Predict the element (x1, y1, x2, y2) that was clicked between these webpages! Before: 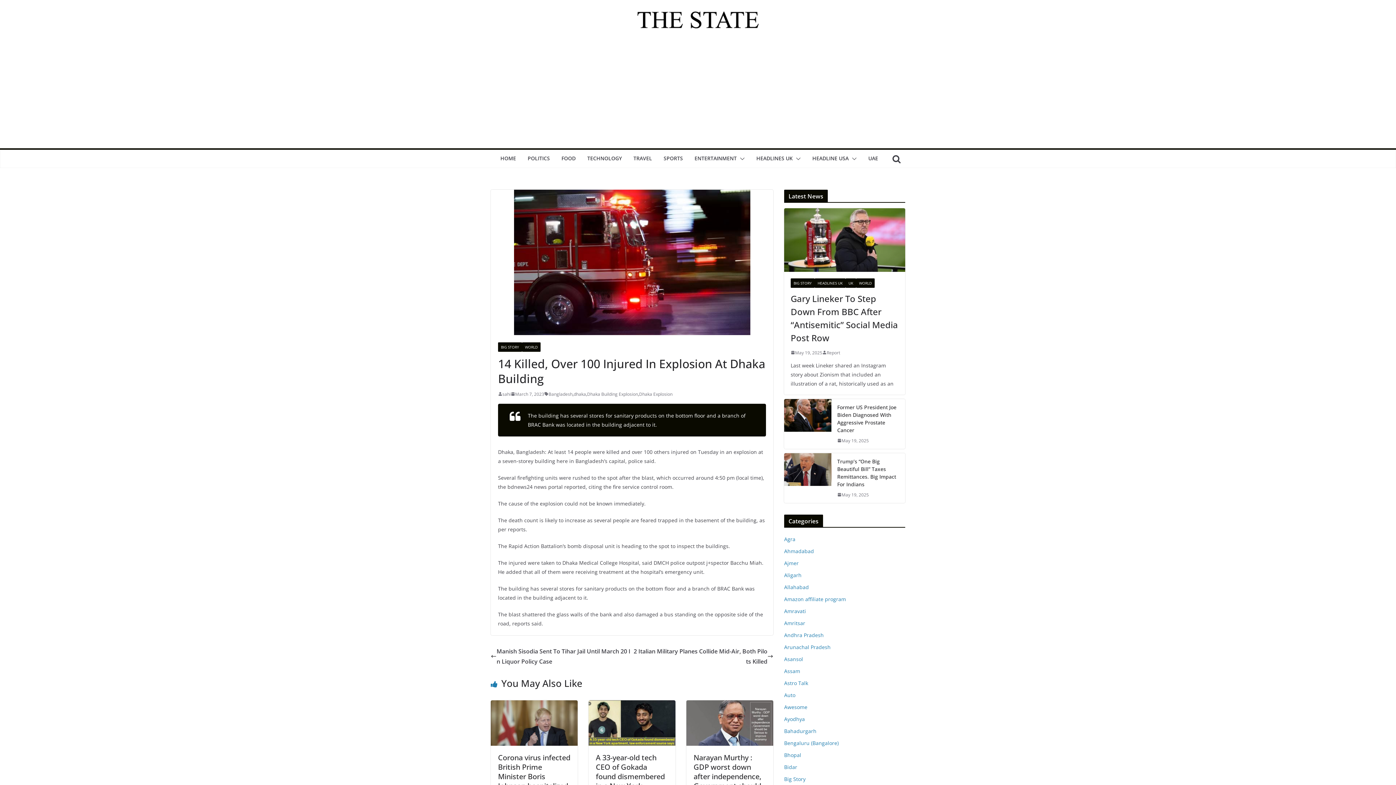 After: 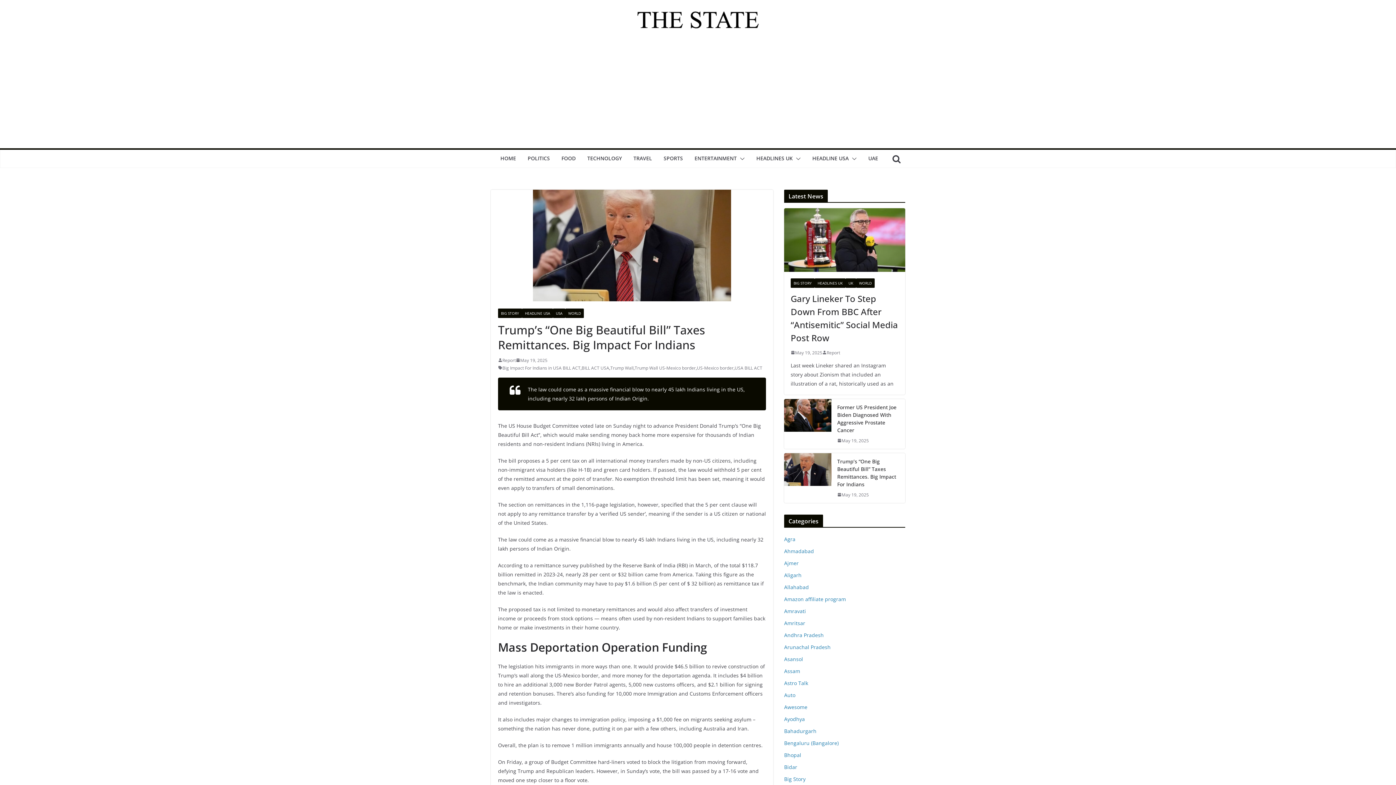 Action: bbox: (784, 453, 831, 503)